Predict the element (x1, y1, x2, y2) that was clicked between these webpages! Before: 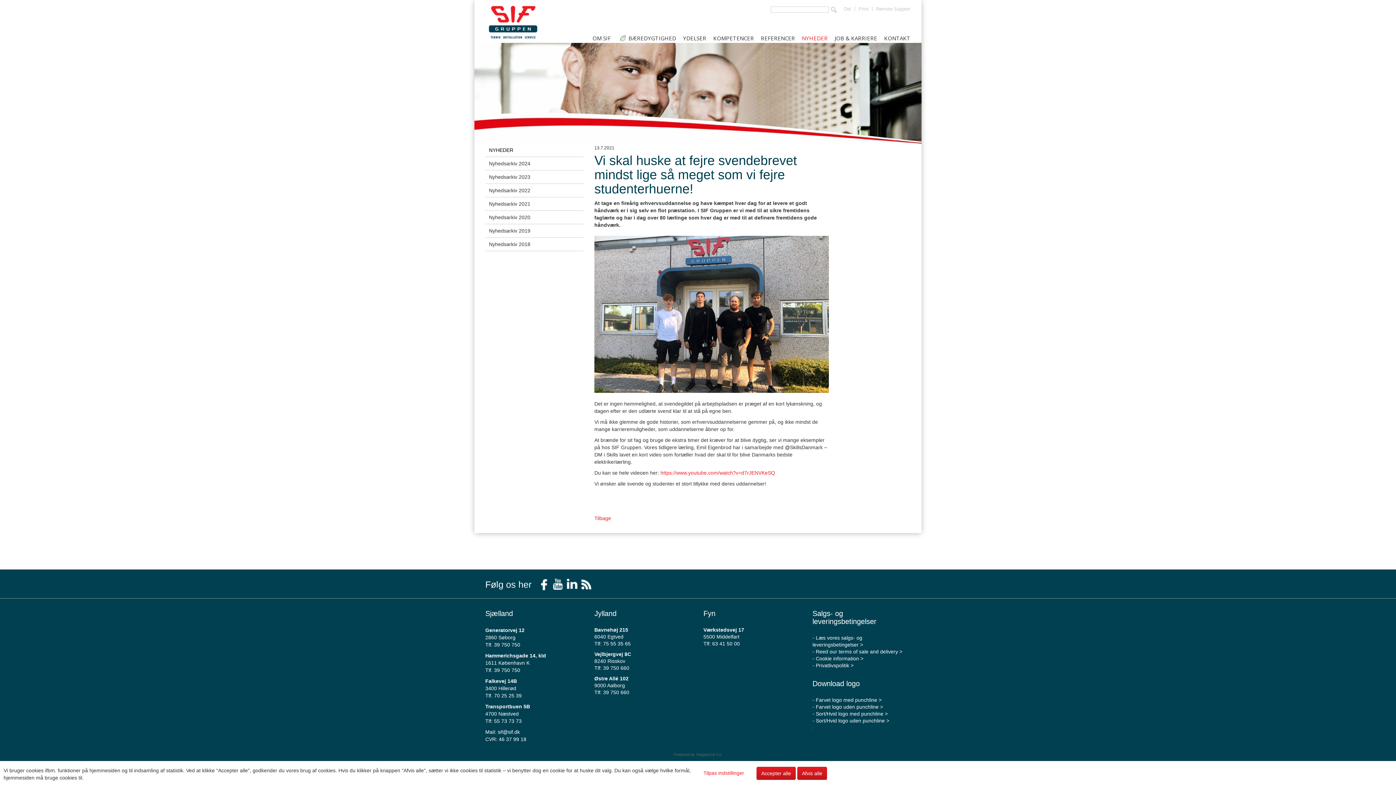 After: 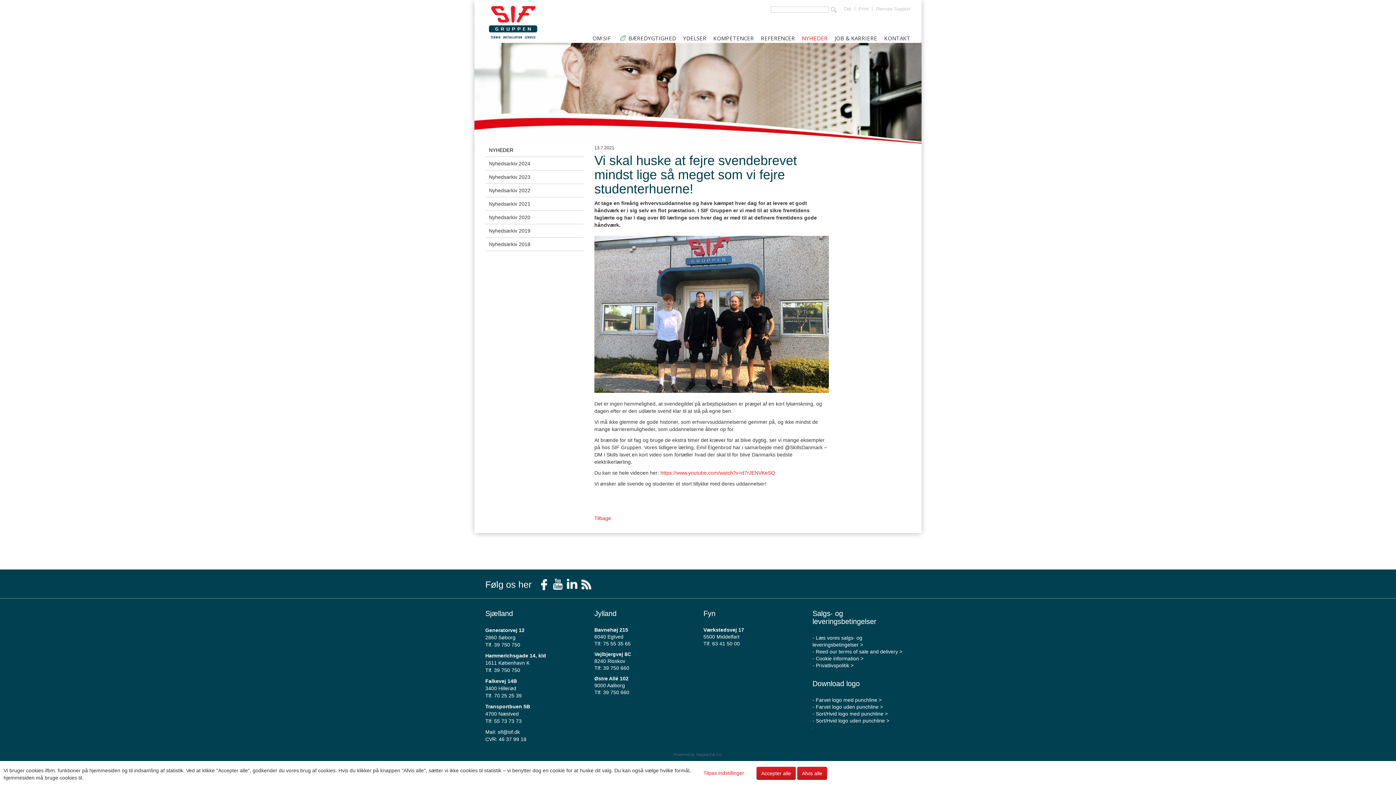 Action: bbox: (812, 724, 813, 730)